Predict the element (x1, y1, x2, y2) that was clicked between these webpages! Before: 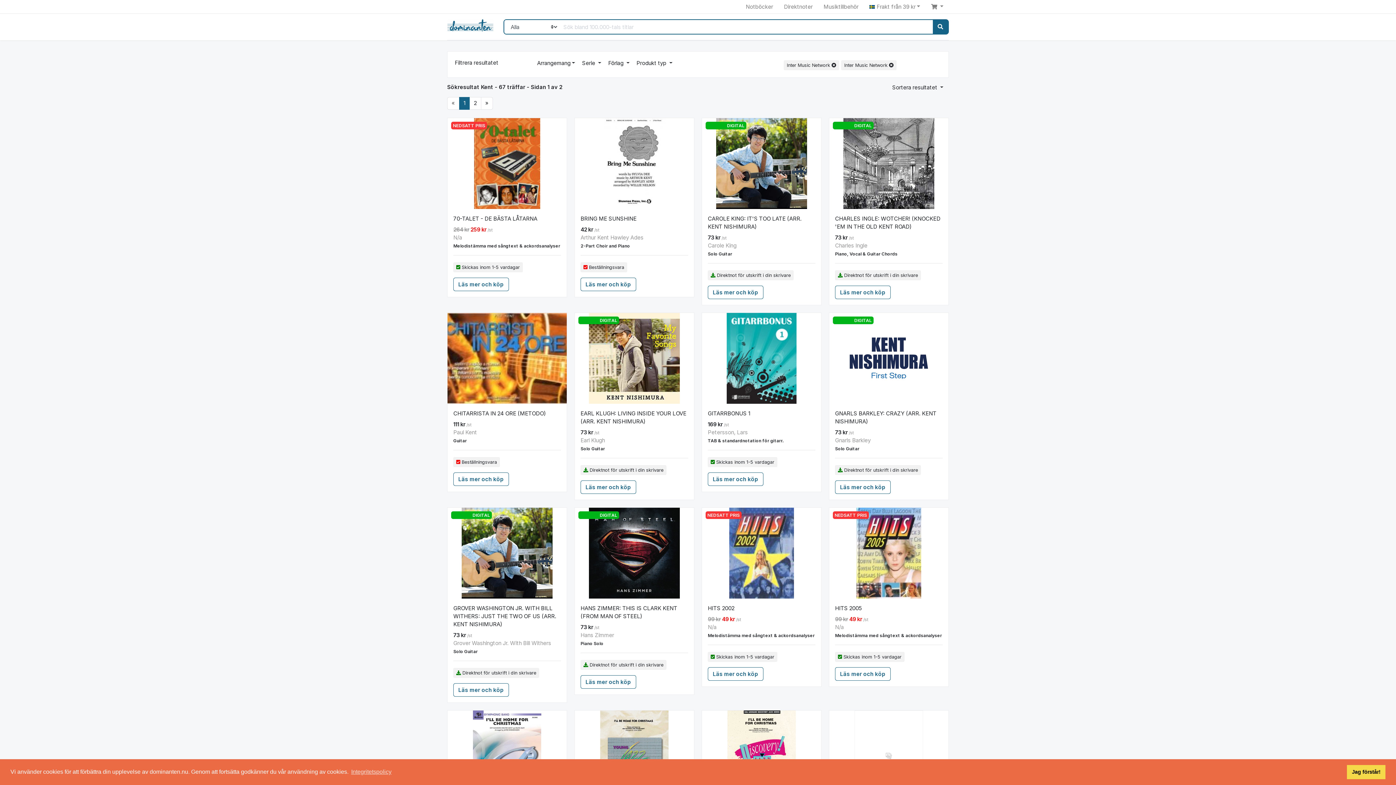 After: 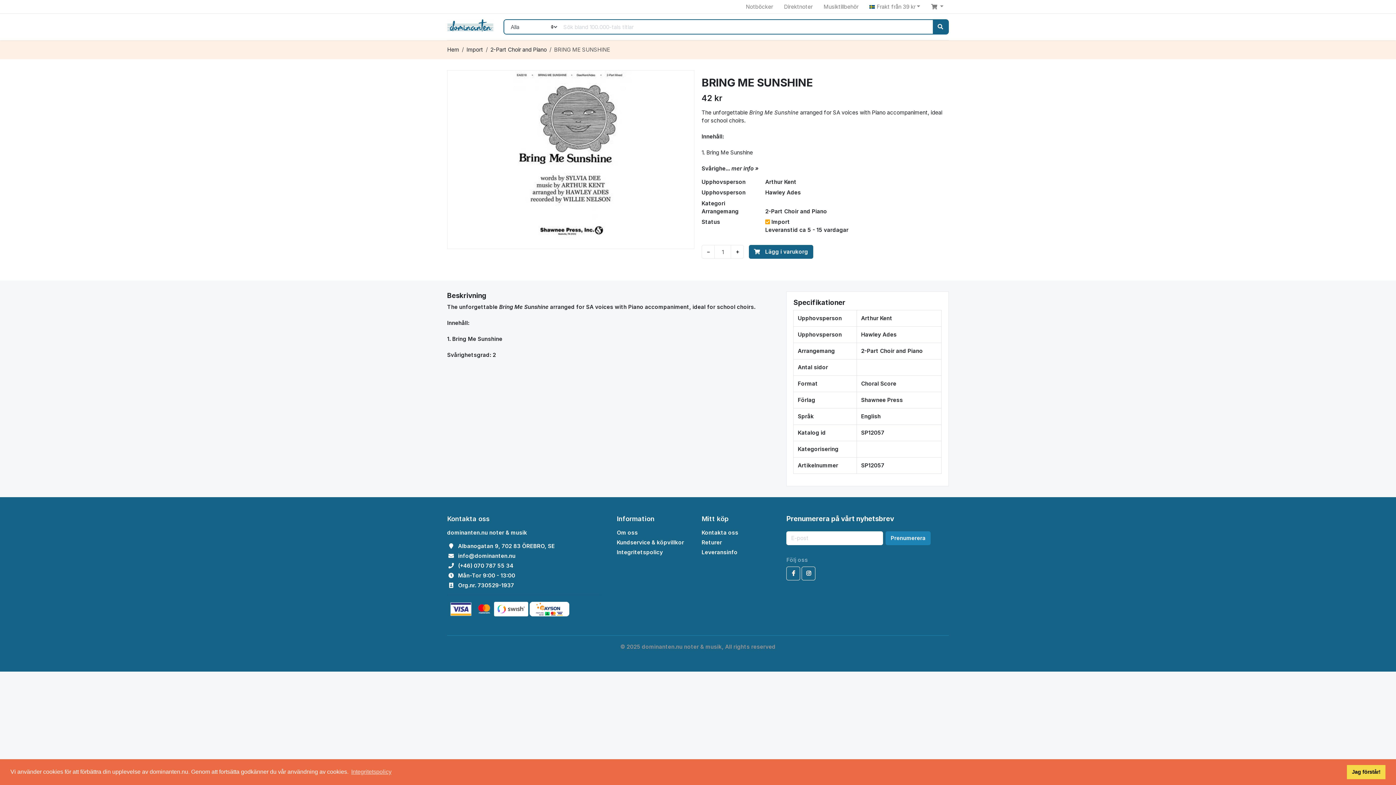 Action: bbox: (602, 159, 666, 166)